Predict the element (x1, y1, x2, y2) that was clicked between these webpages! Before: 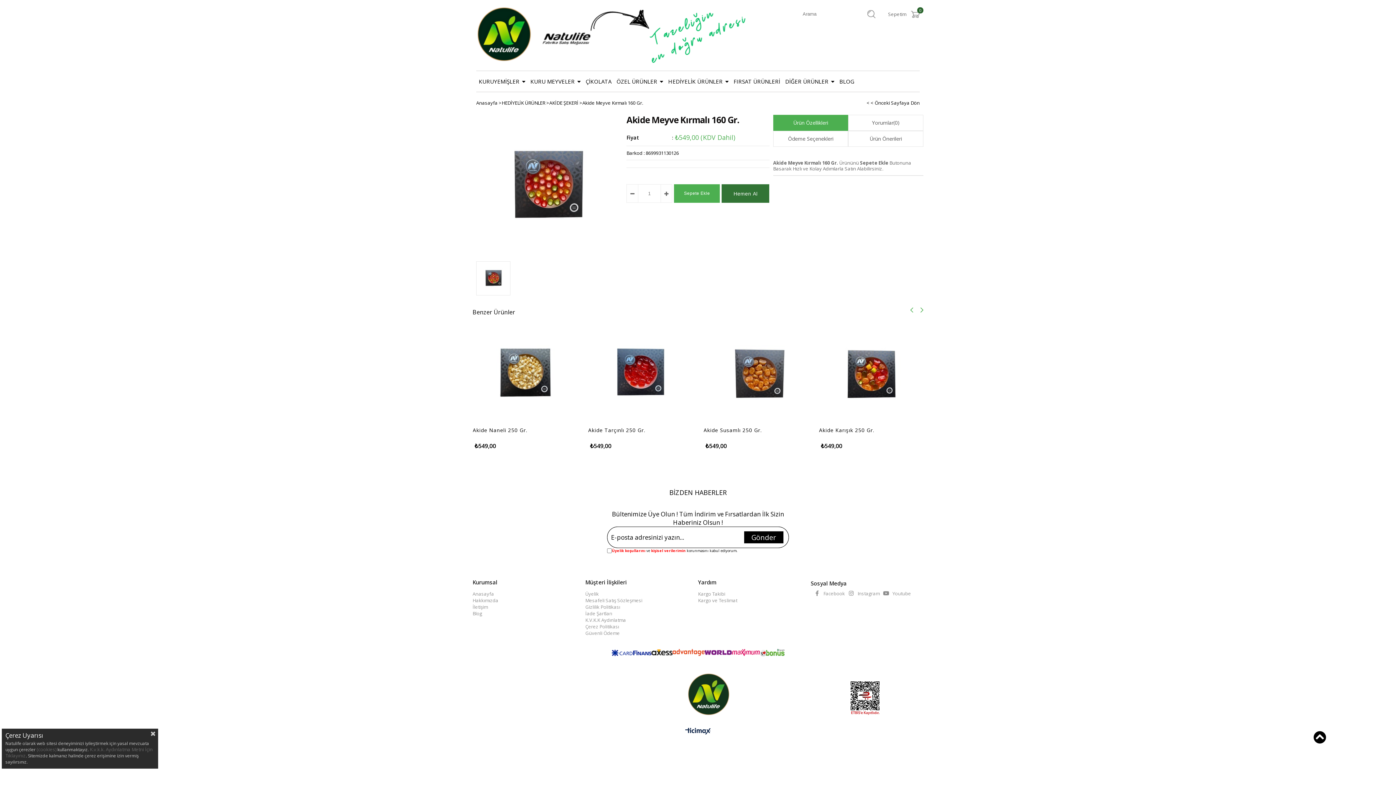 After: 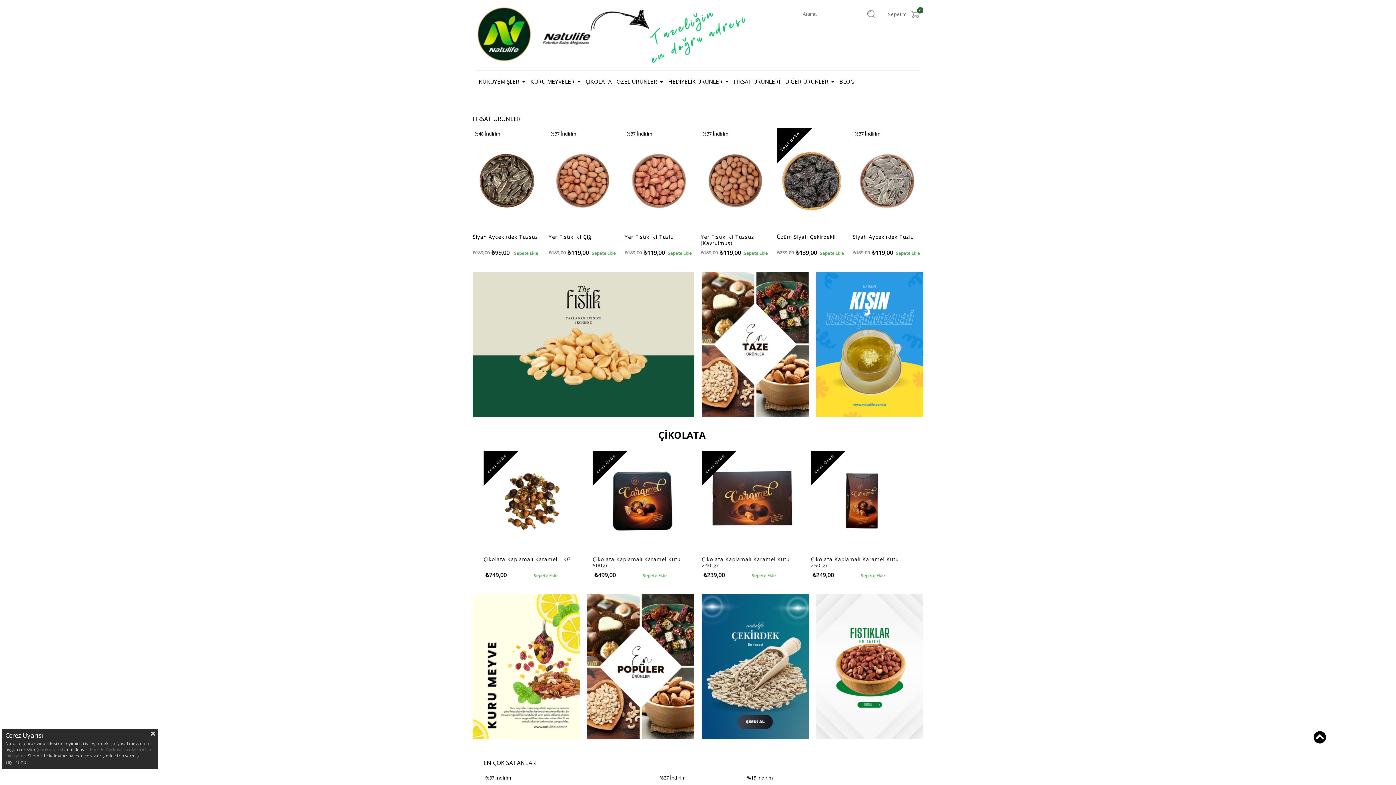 Action: bbox: (823, 681, 880, 715)